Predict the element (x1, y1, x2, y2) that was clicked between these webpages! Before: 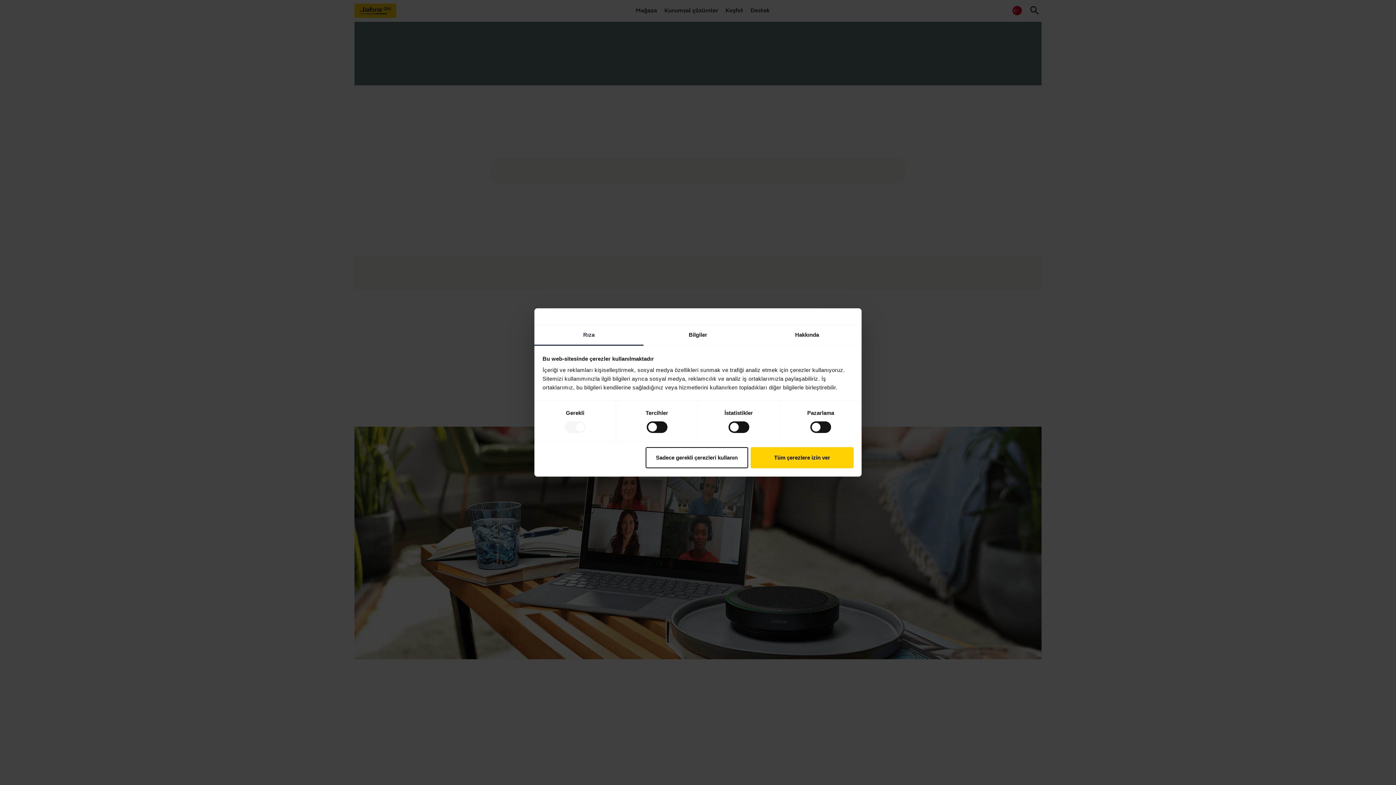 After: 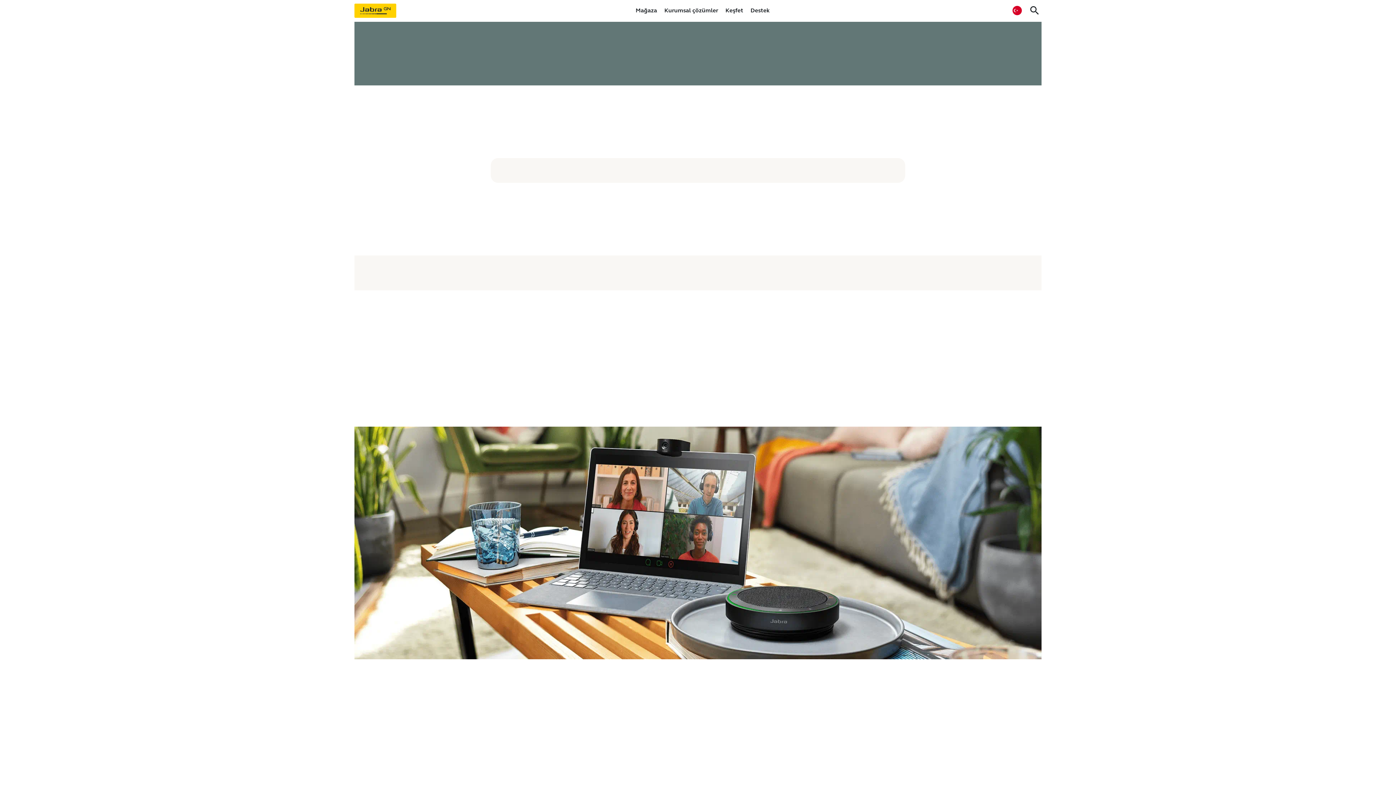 Action: bbox: (751, 447, 853, 468) label: Tüm çerezlere izin ver